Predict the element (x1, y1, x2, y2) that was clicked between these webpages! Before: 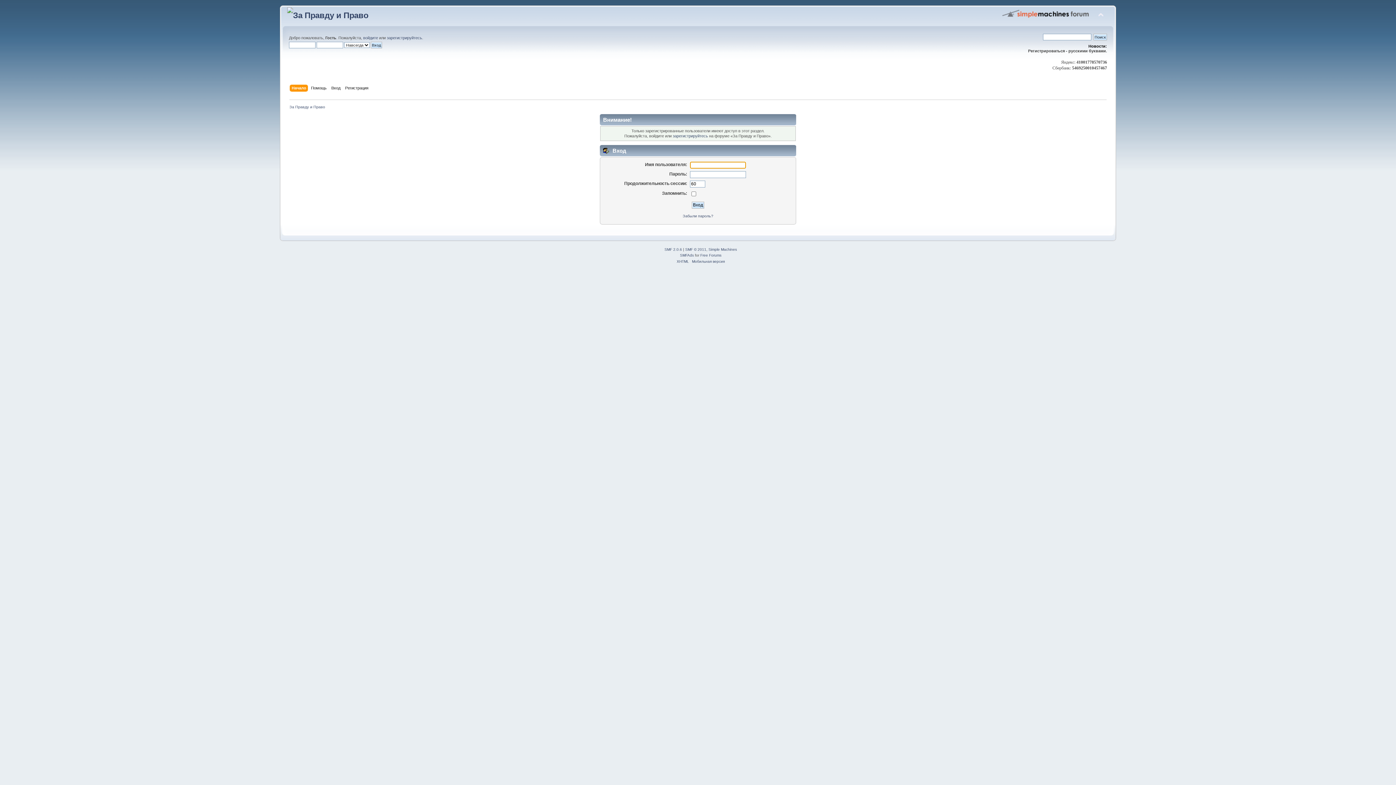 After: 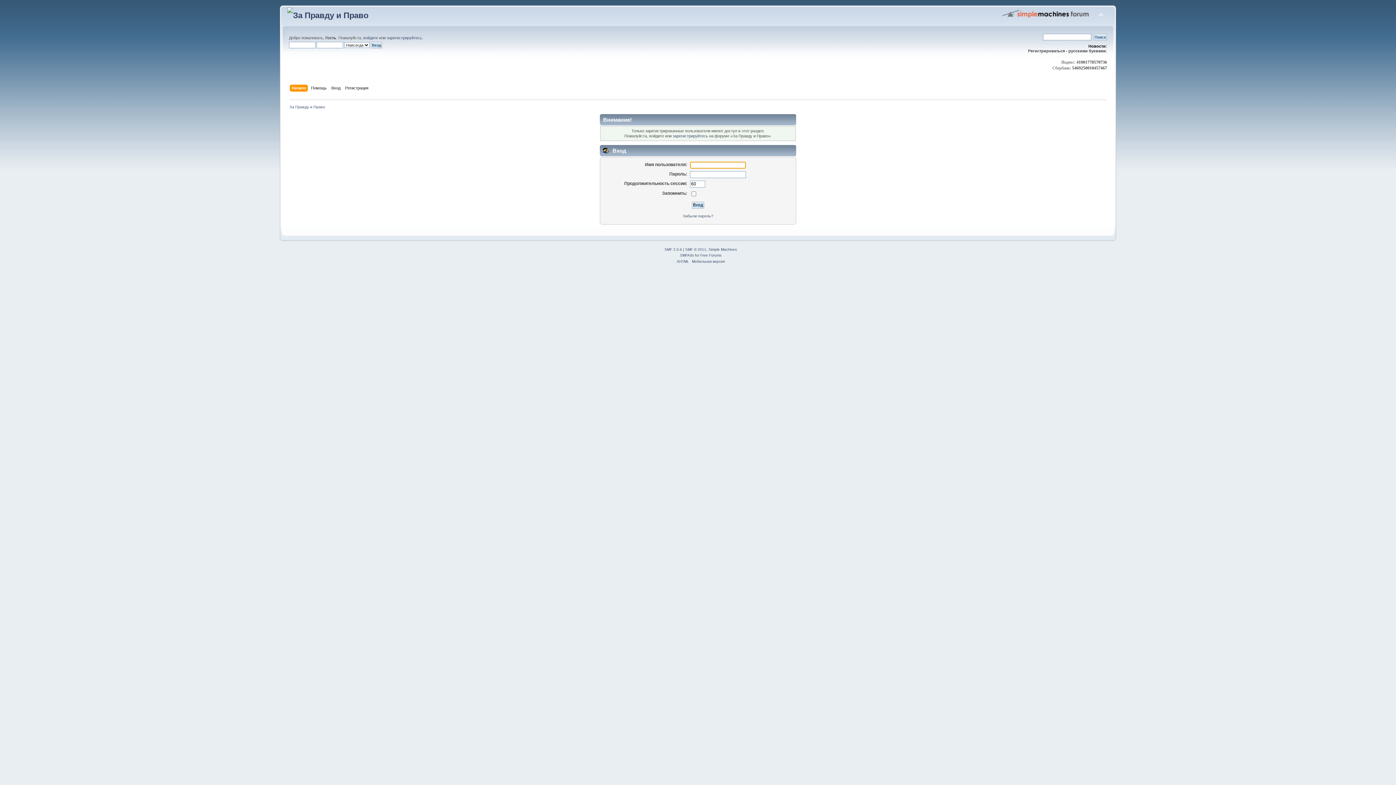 Action: bbox: (287, 10, 368, 20)